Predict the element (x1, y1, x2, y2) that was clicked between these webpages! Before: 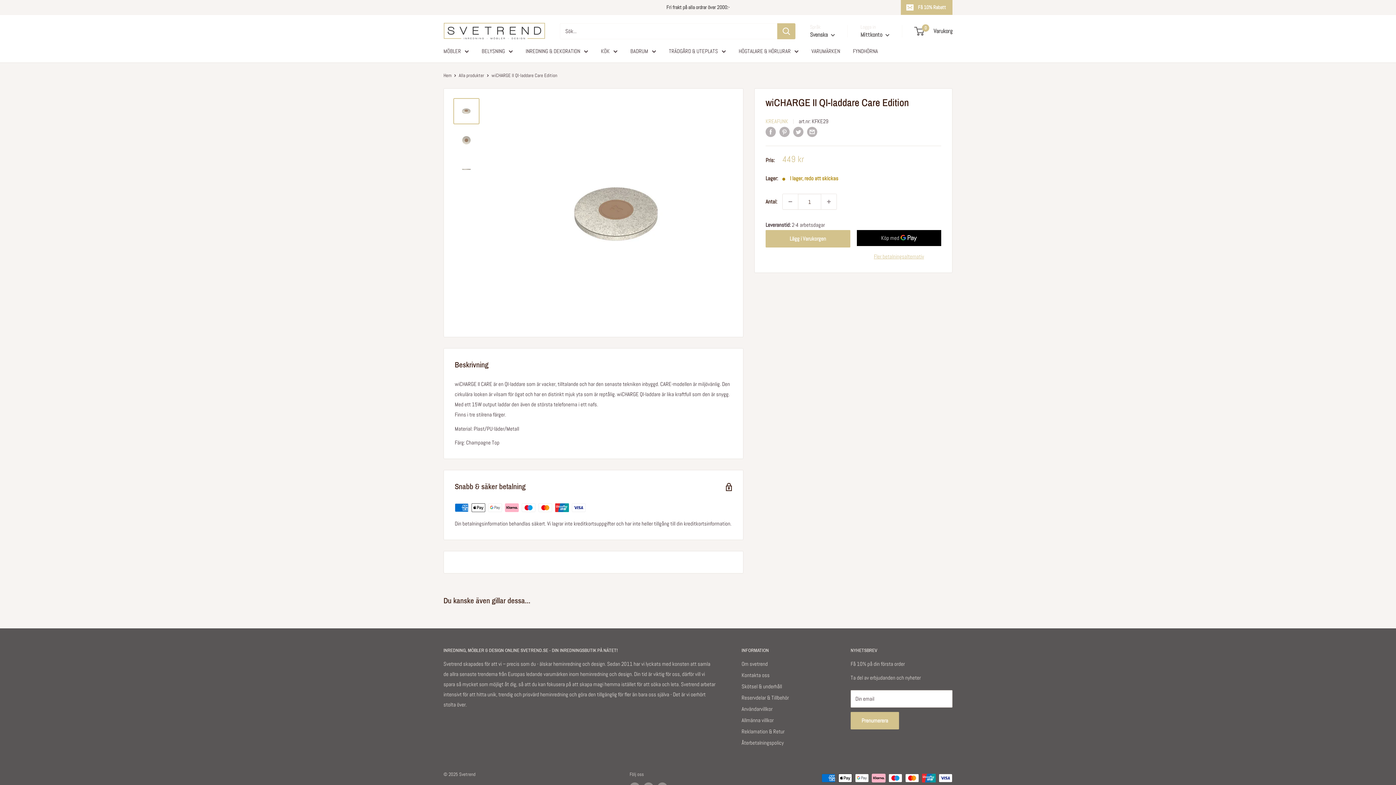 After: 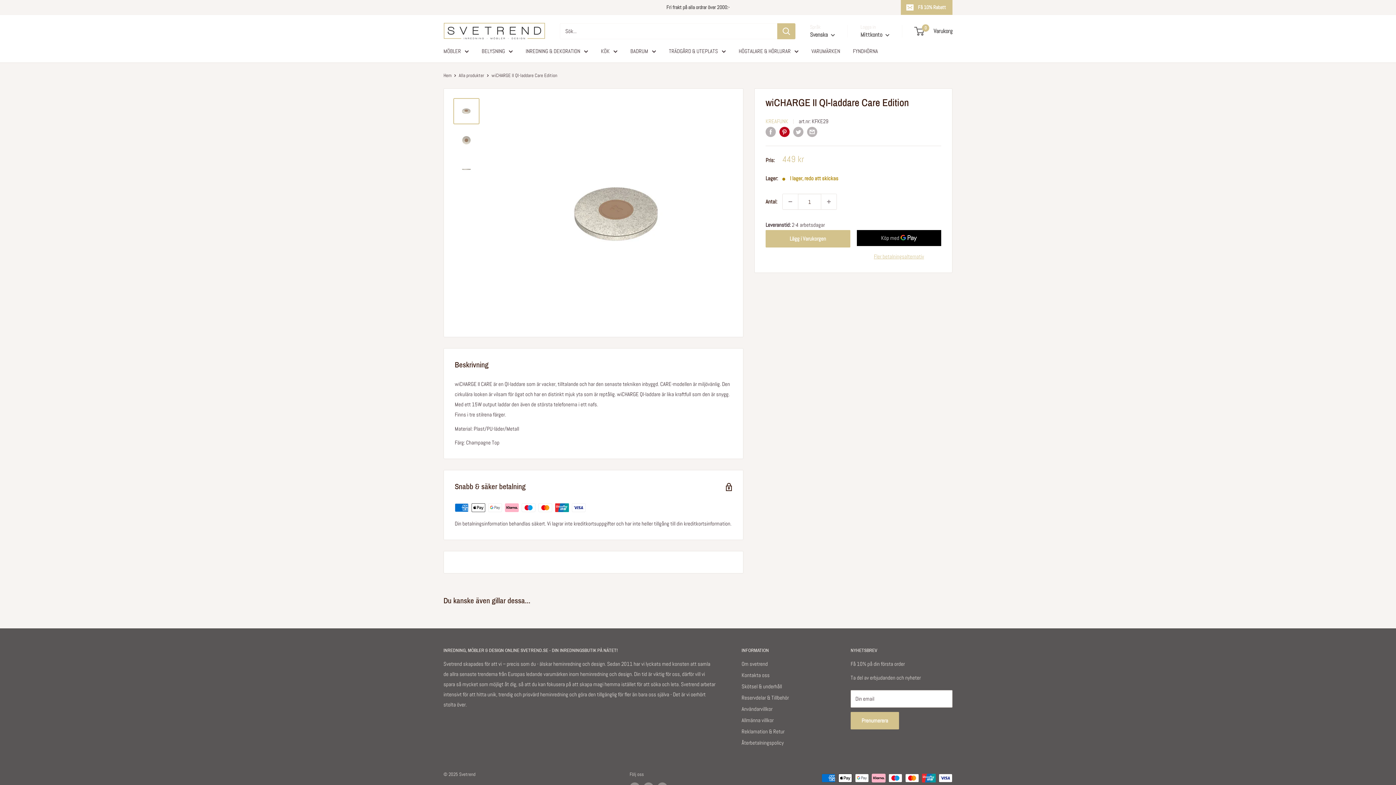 Action: label: Skapa Pin på Pinterest bbox: (779, 126, 789, 137)